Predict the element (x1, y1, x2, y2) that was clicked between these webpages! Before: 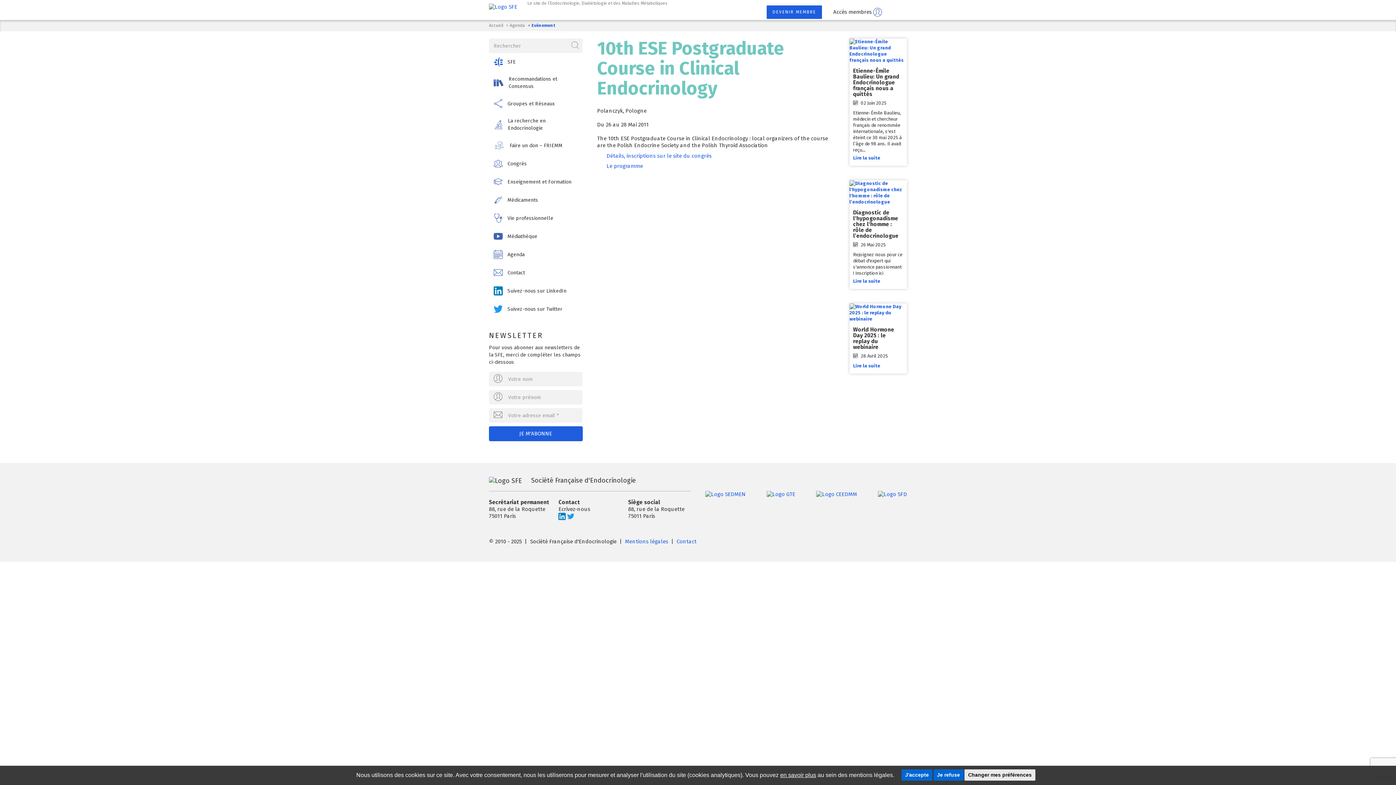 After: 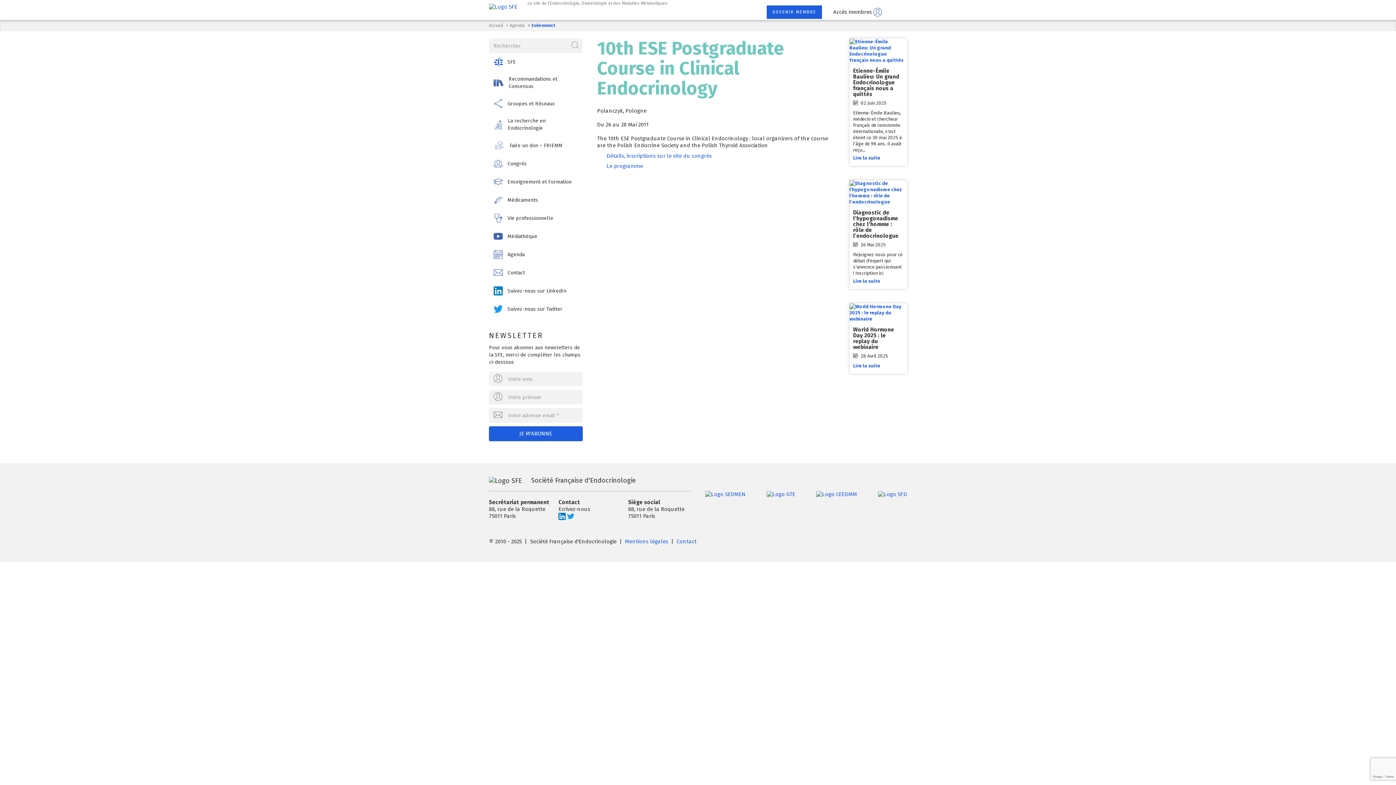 Action: bbox: (901, 769, 932, 780) label: J'accepte